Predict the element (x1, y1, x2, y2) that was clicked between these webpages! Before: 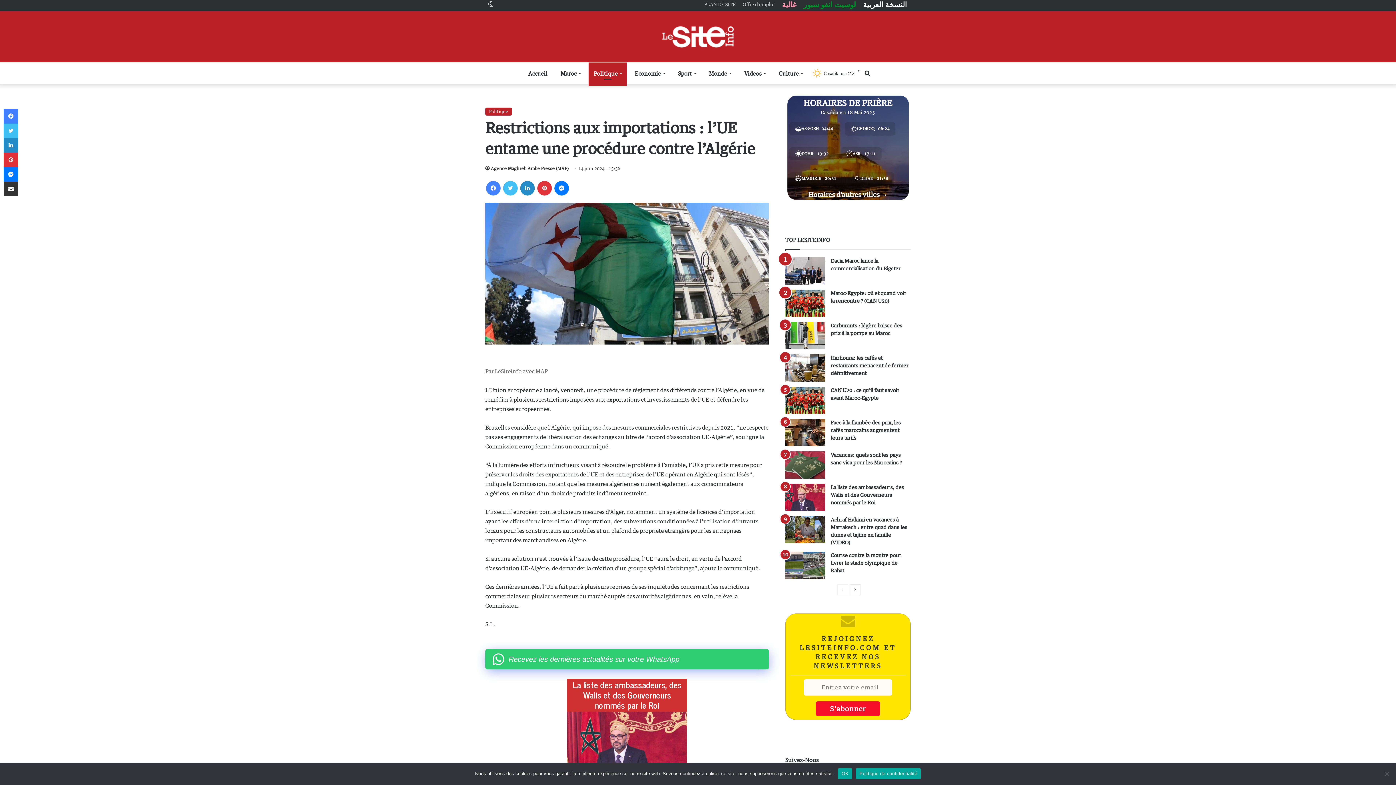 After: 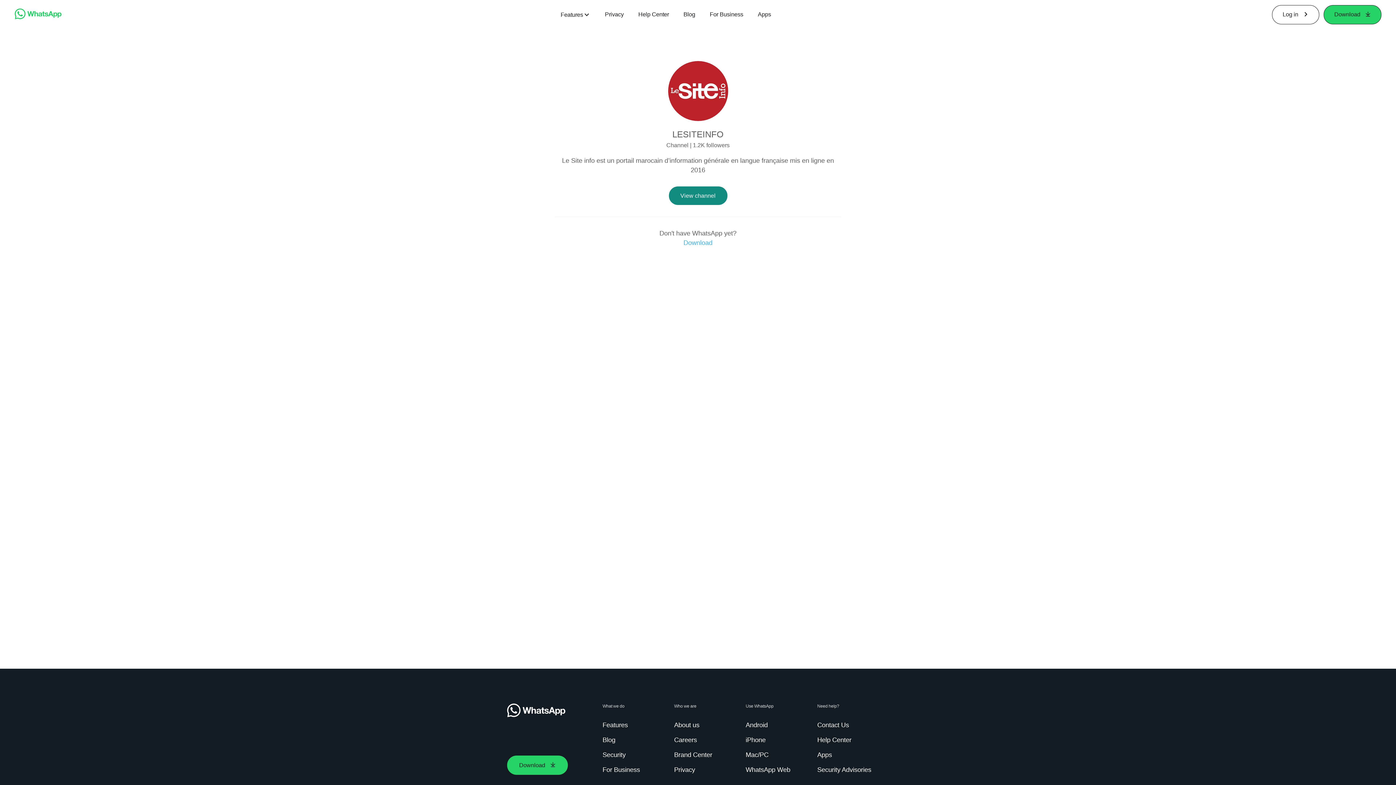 Action: bbox: (485, 649, 769, 669) label: Recevez les dernières actualités sur votre WhatsApp